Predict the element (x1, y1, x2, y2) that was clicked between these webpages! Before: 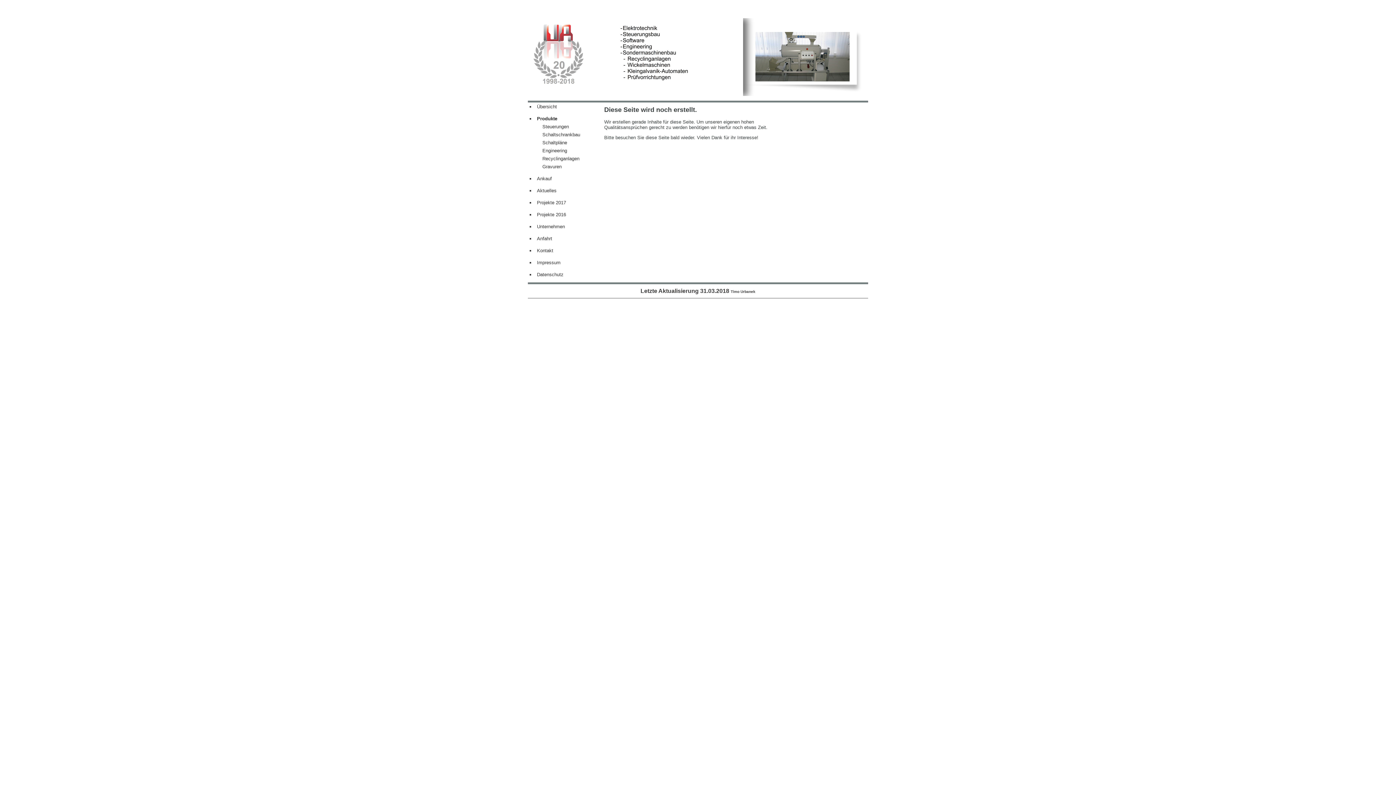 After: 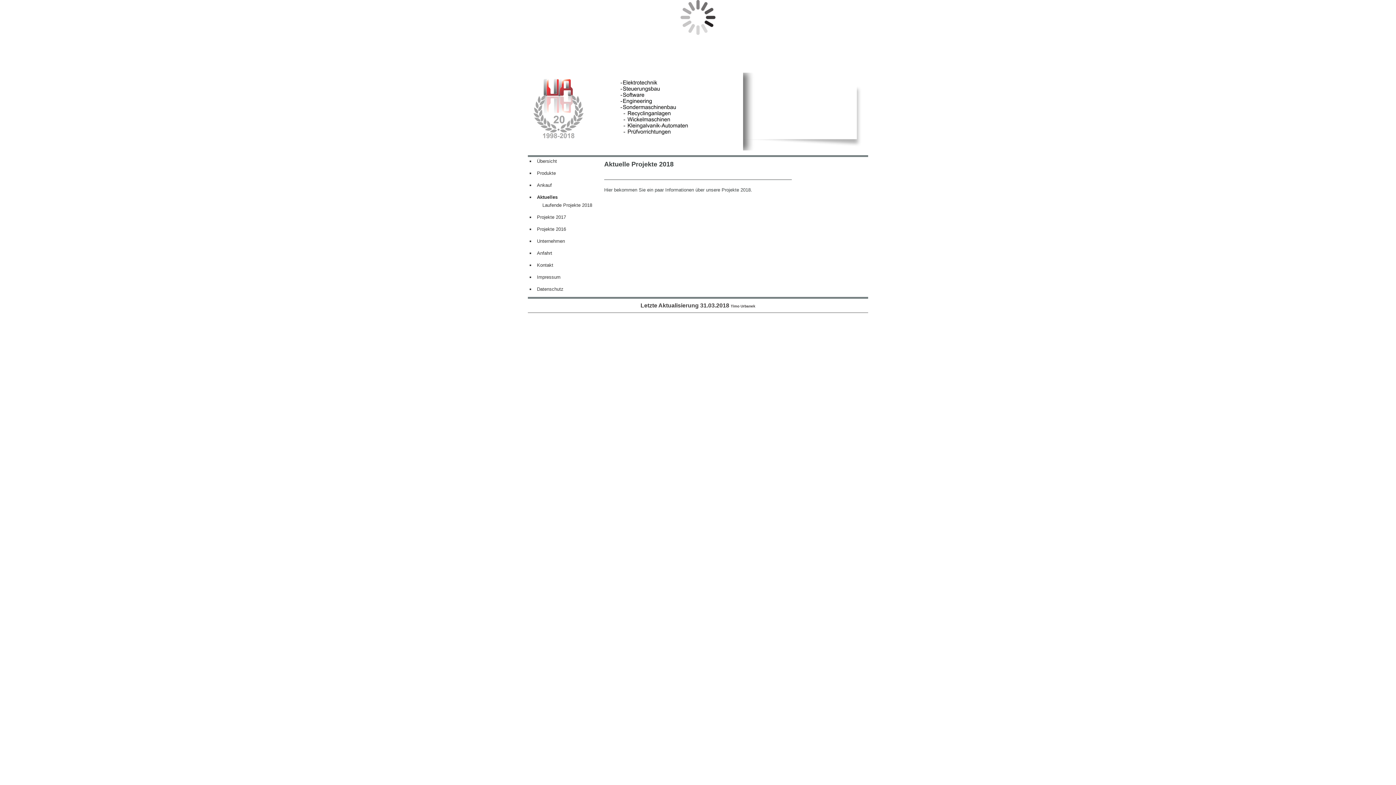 Action: label: Aktuelles bbox: (535, 186, 600, 194)